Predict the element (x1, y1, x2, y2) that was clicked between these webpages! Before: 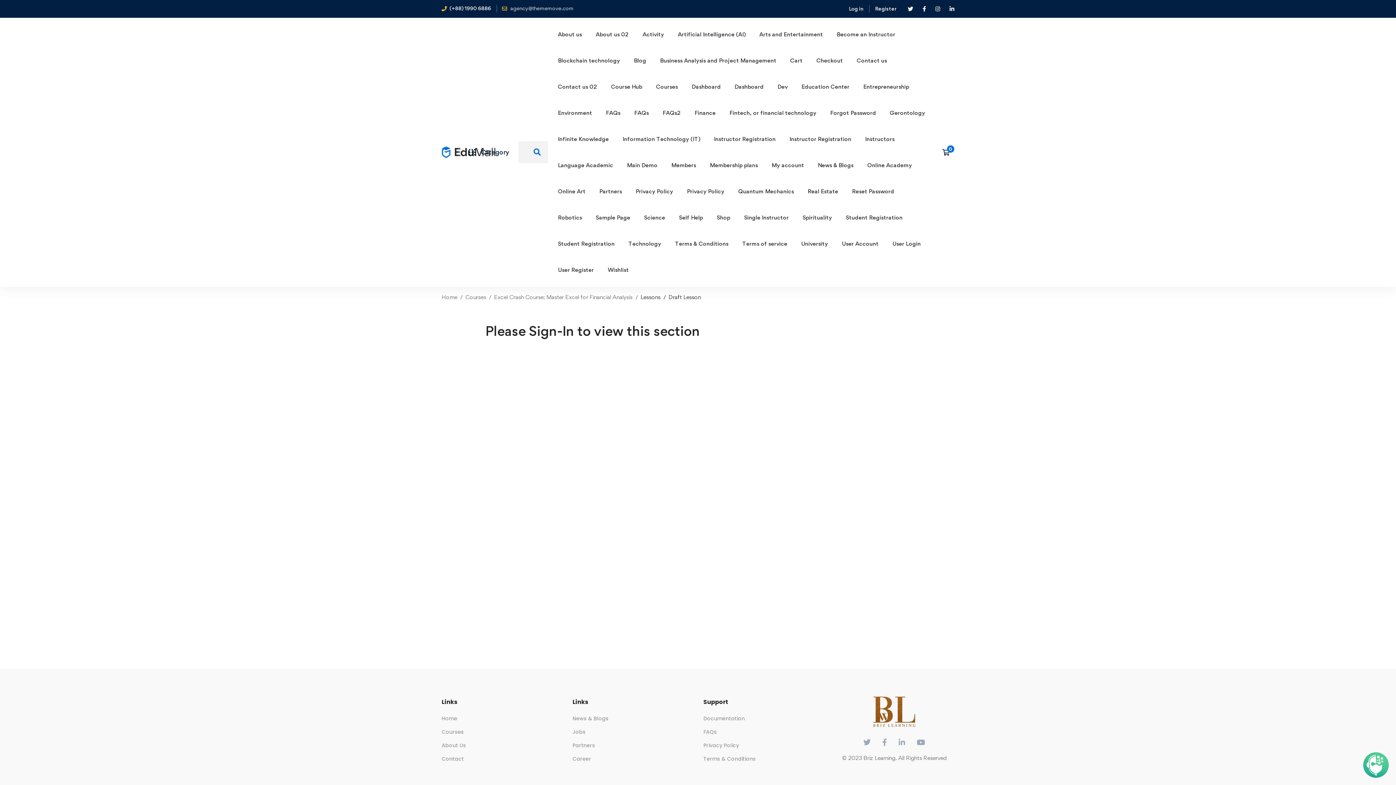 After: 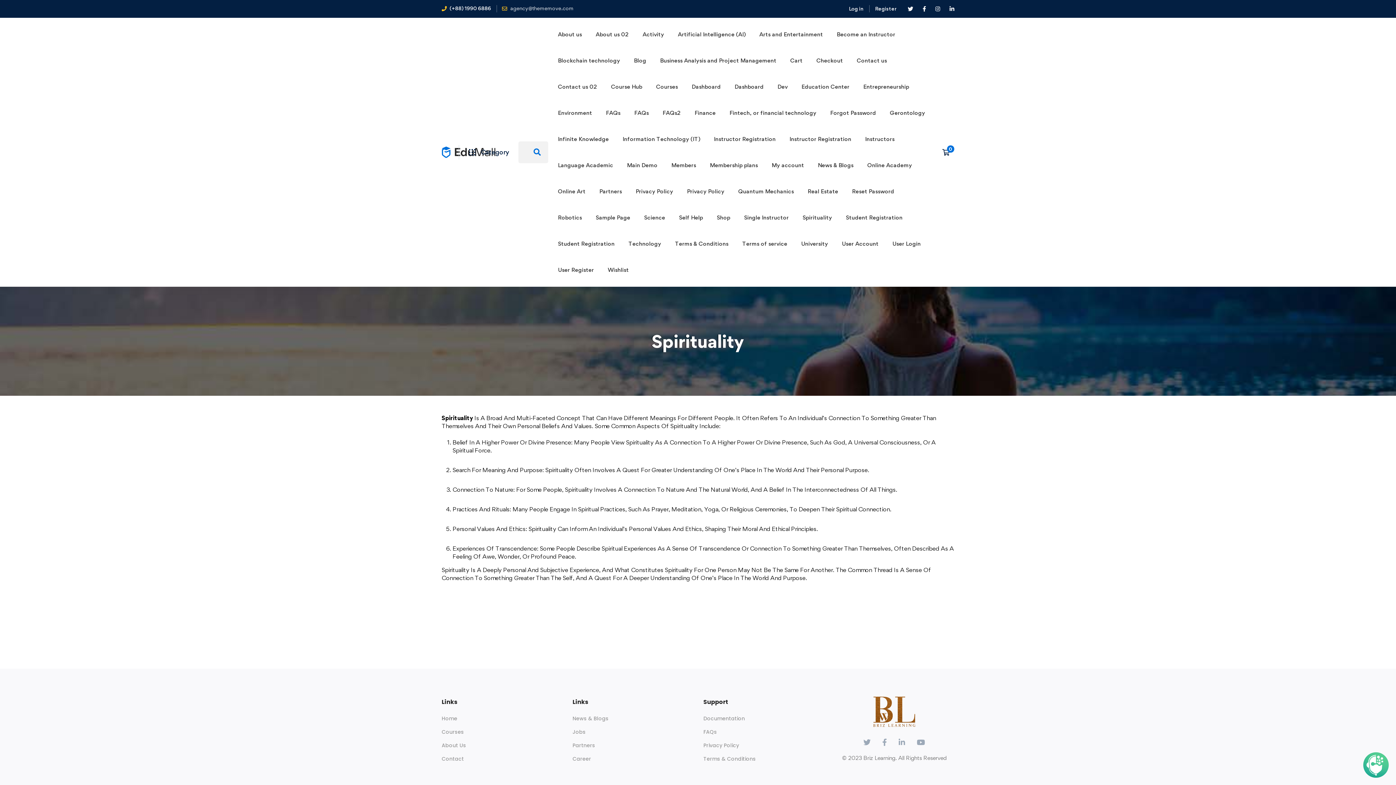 Action: label: Spirituality bbox: (796, 204, 838, 230)